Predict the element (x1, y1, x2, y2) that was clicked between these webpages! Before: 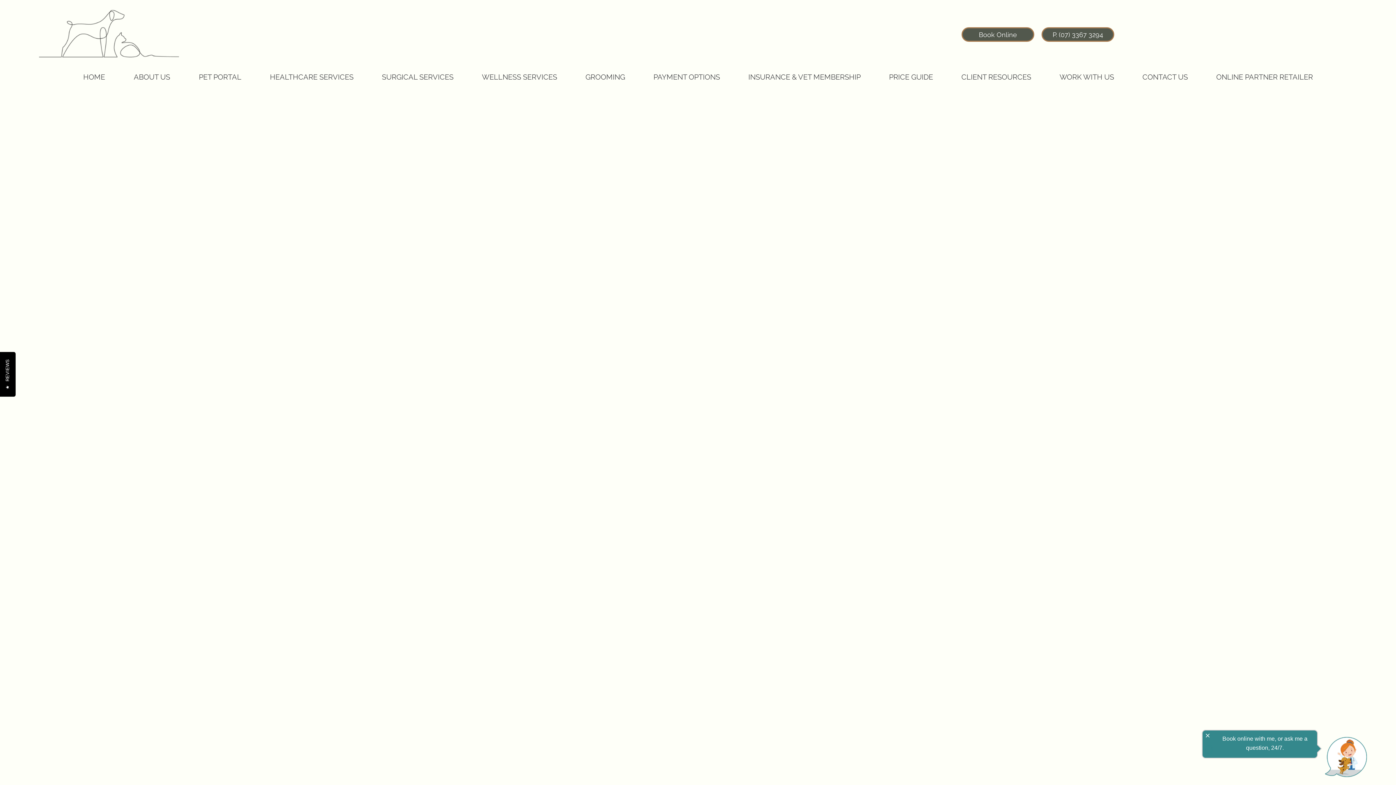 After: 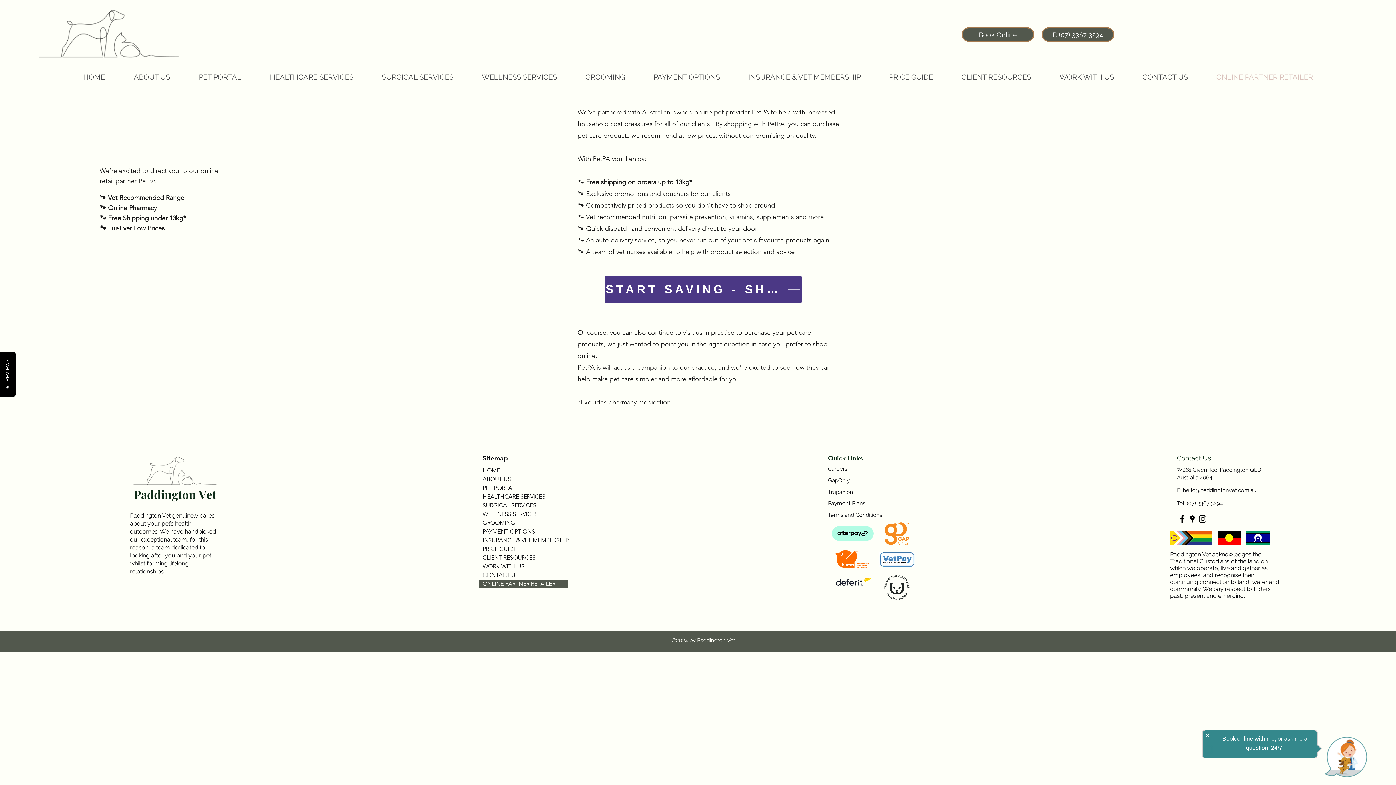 Action: bbox: (1202, 71, 1327, 82) label: ONLINE PARTNER RETAILER